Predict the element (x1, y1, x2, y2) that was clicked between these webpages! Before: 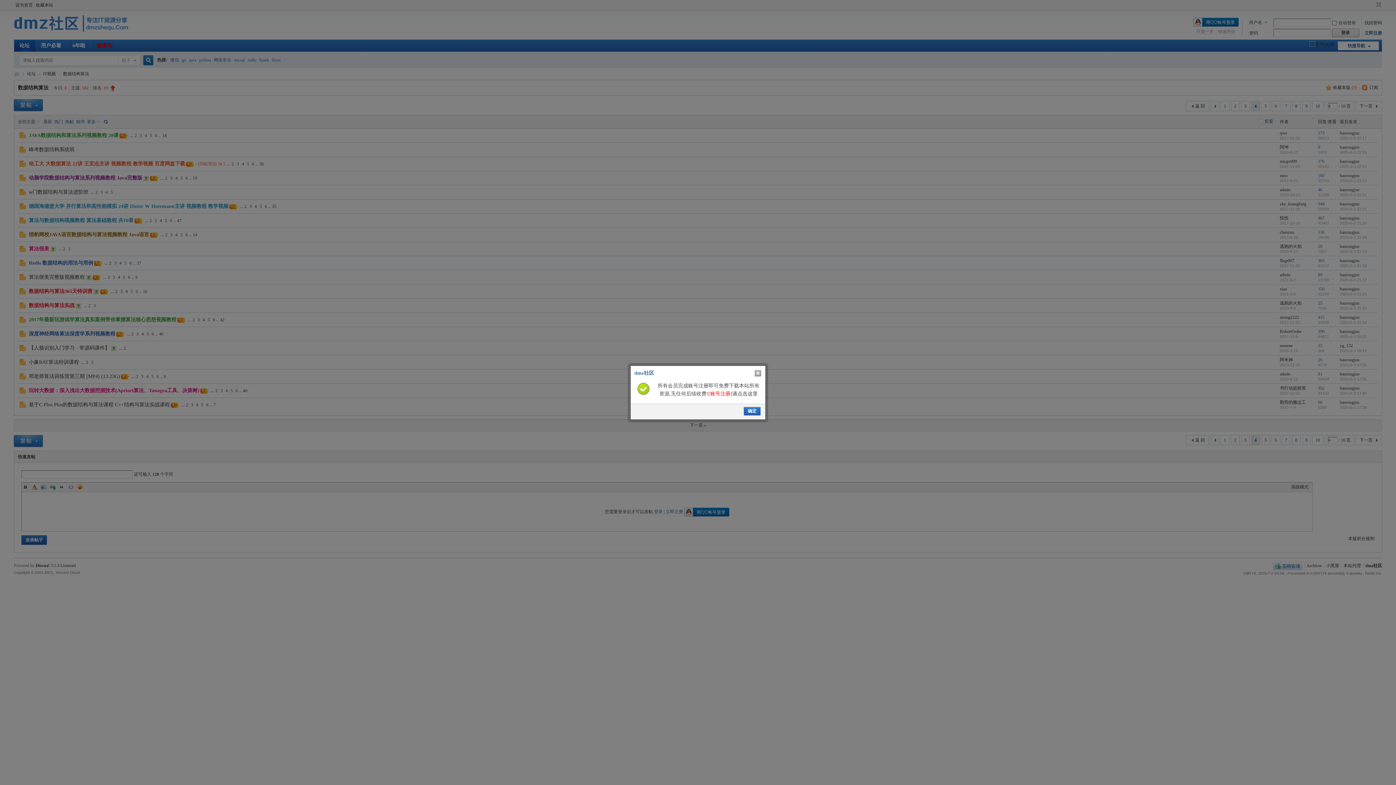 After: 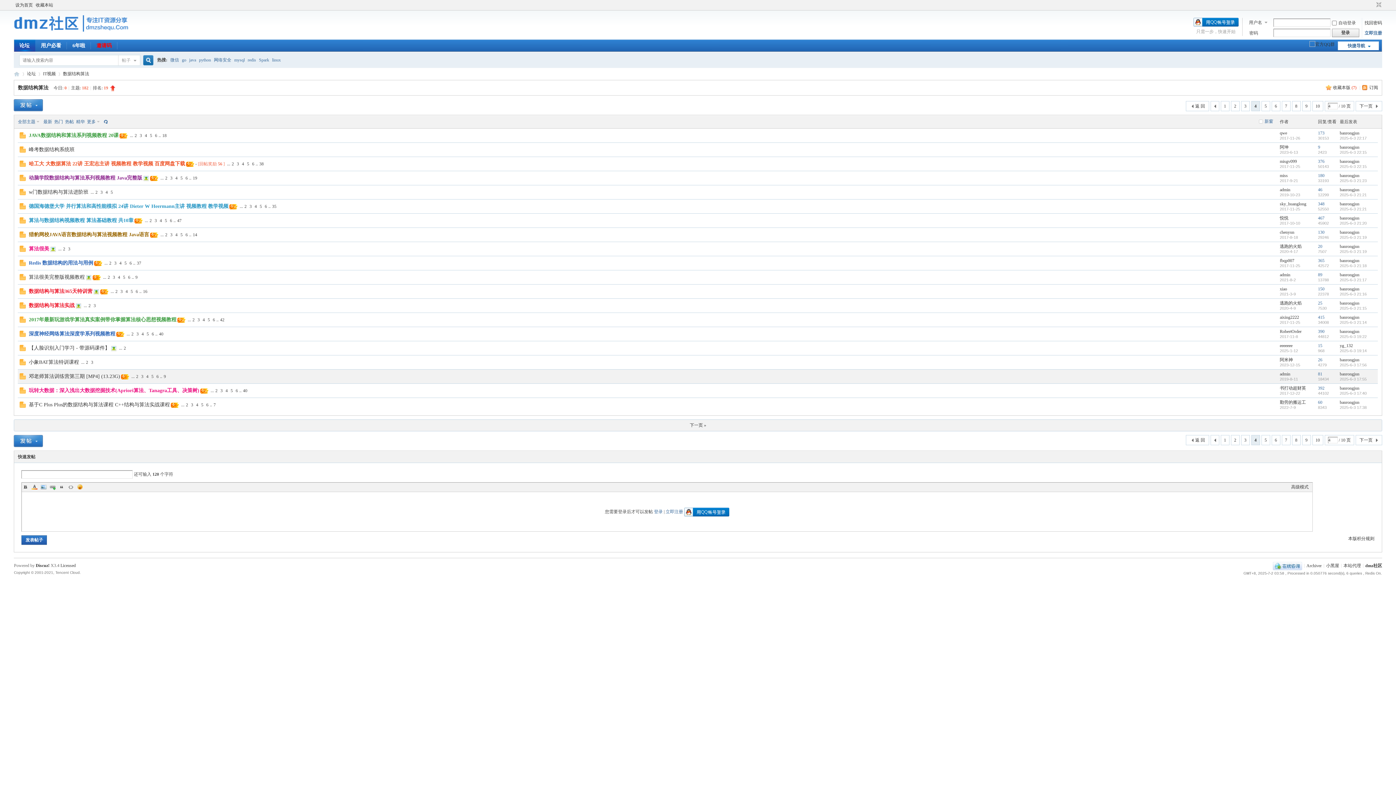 Action: label: 关闭 bbox: (754, 369, 761, 376)